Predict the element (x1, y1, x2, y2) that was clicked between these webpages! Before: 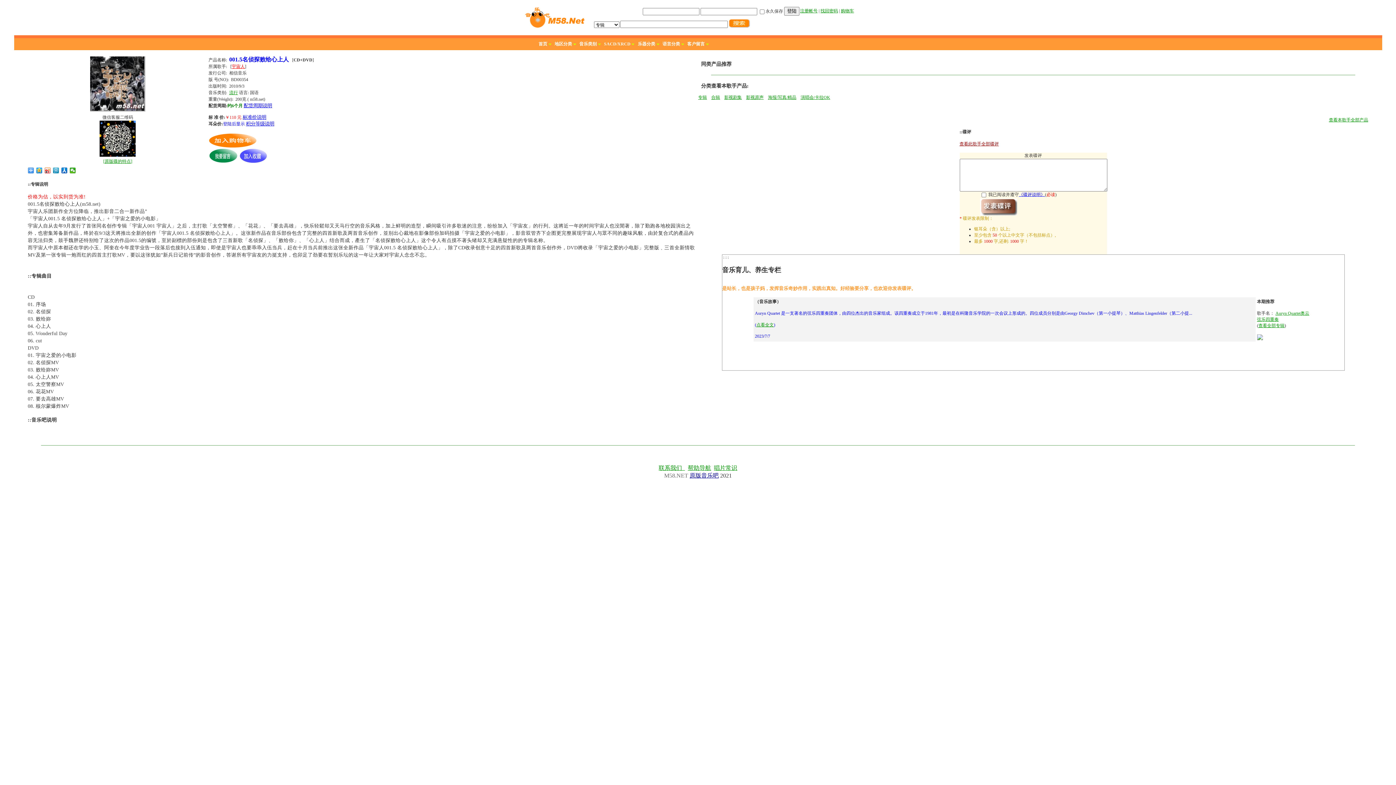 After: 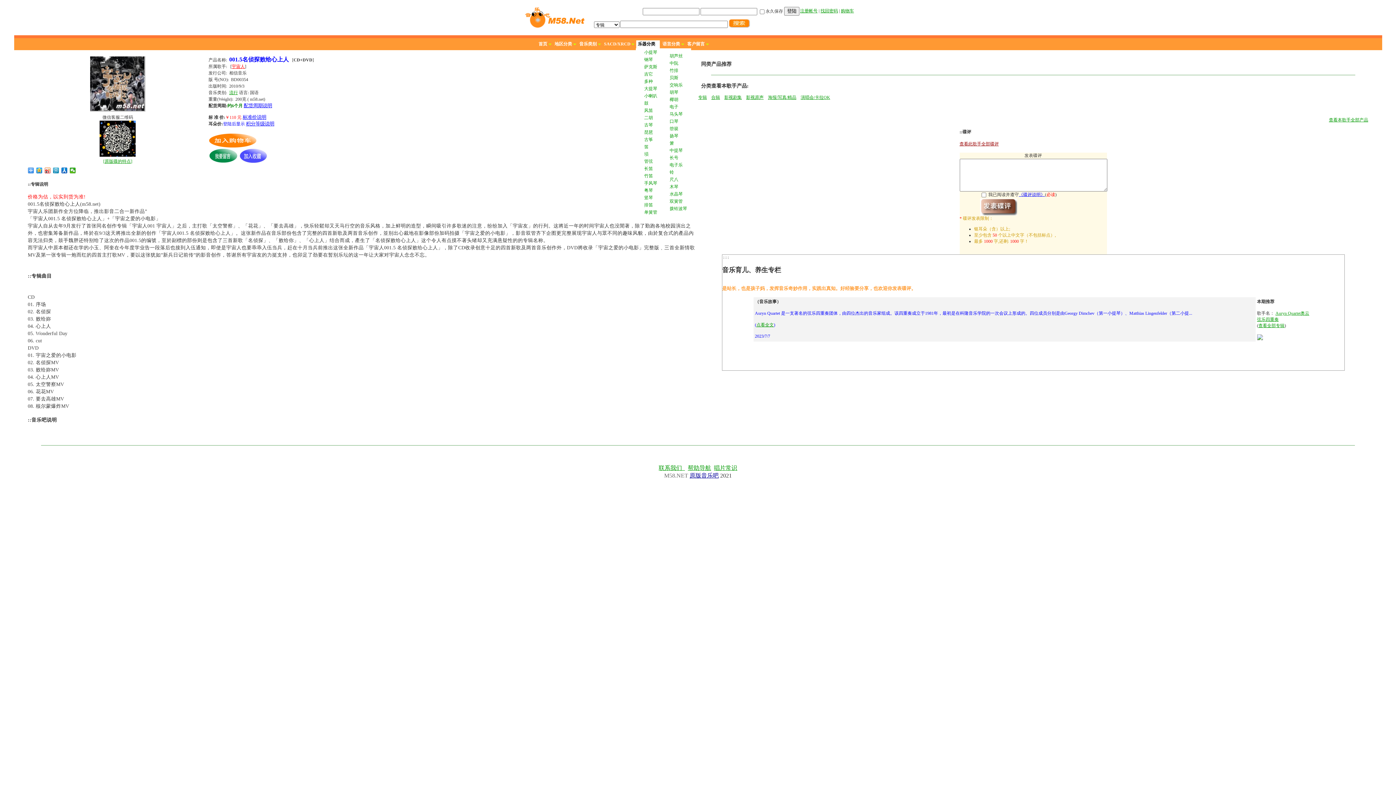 Action: label: 乐器分类 bbox: (636, 40, 659, 48)